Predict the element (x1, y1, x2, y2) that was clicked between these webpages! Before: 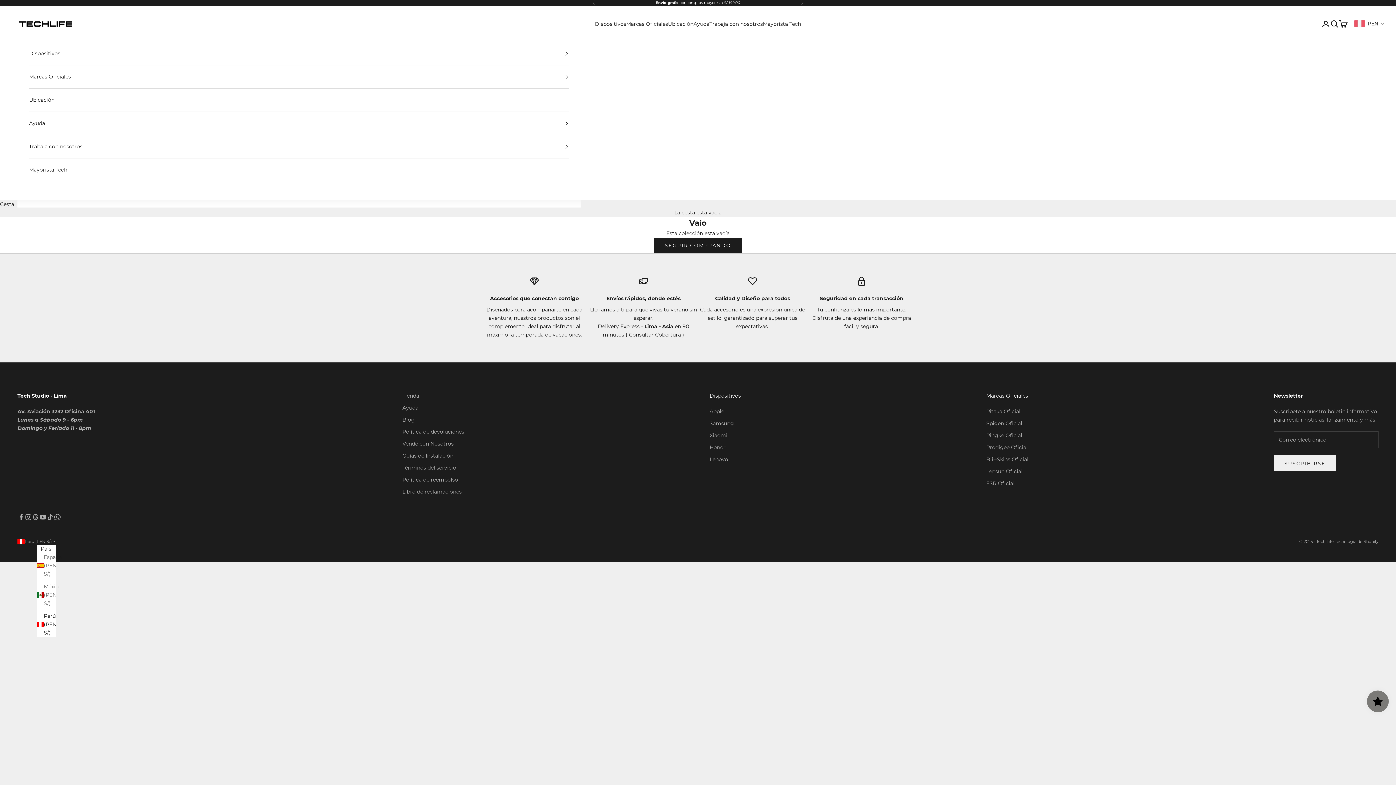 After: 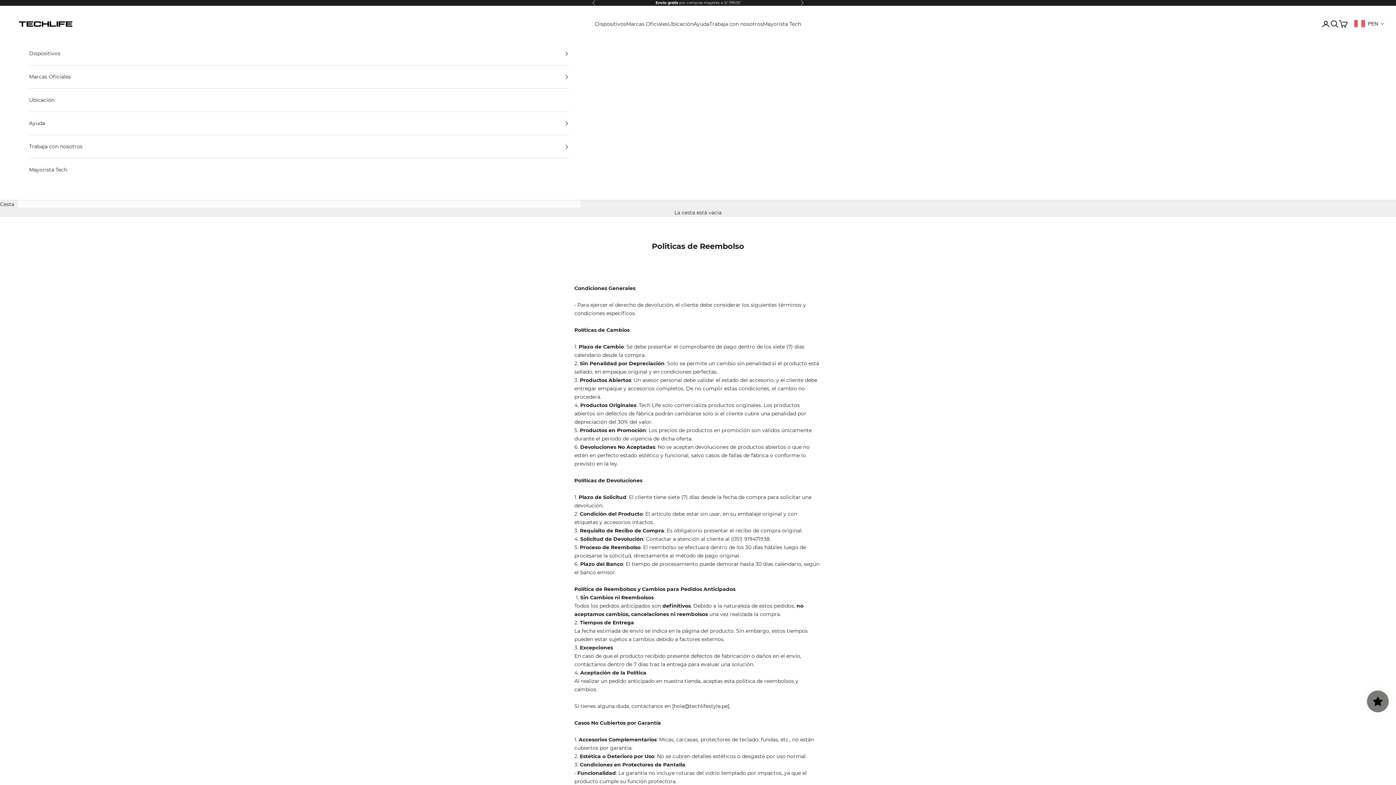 Action: bbox: (402, 428, 464, 435) label: Política de devoluciones